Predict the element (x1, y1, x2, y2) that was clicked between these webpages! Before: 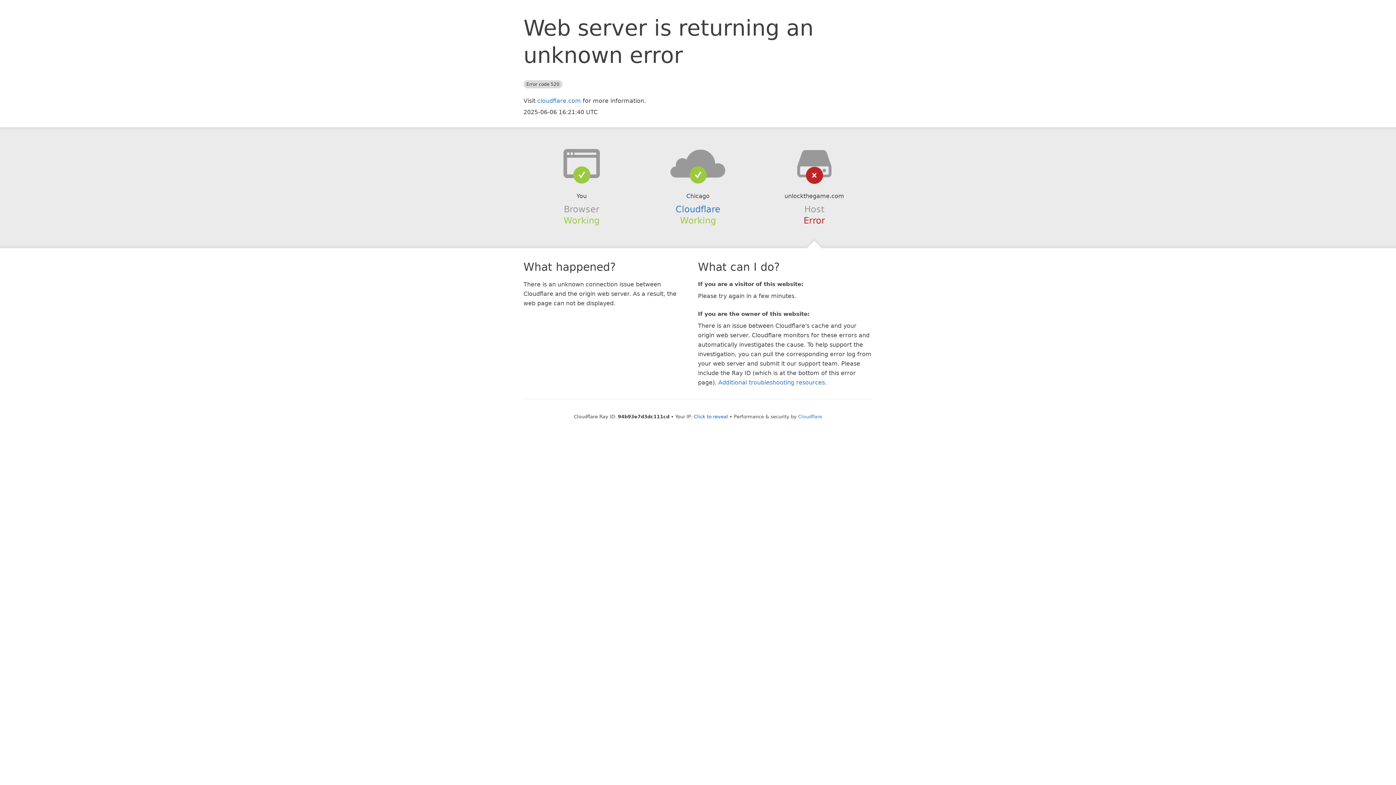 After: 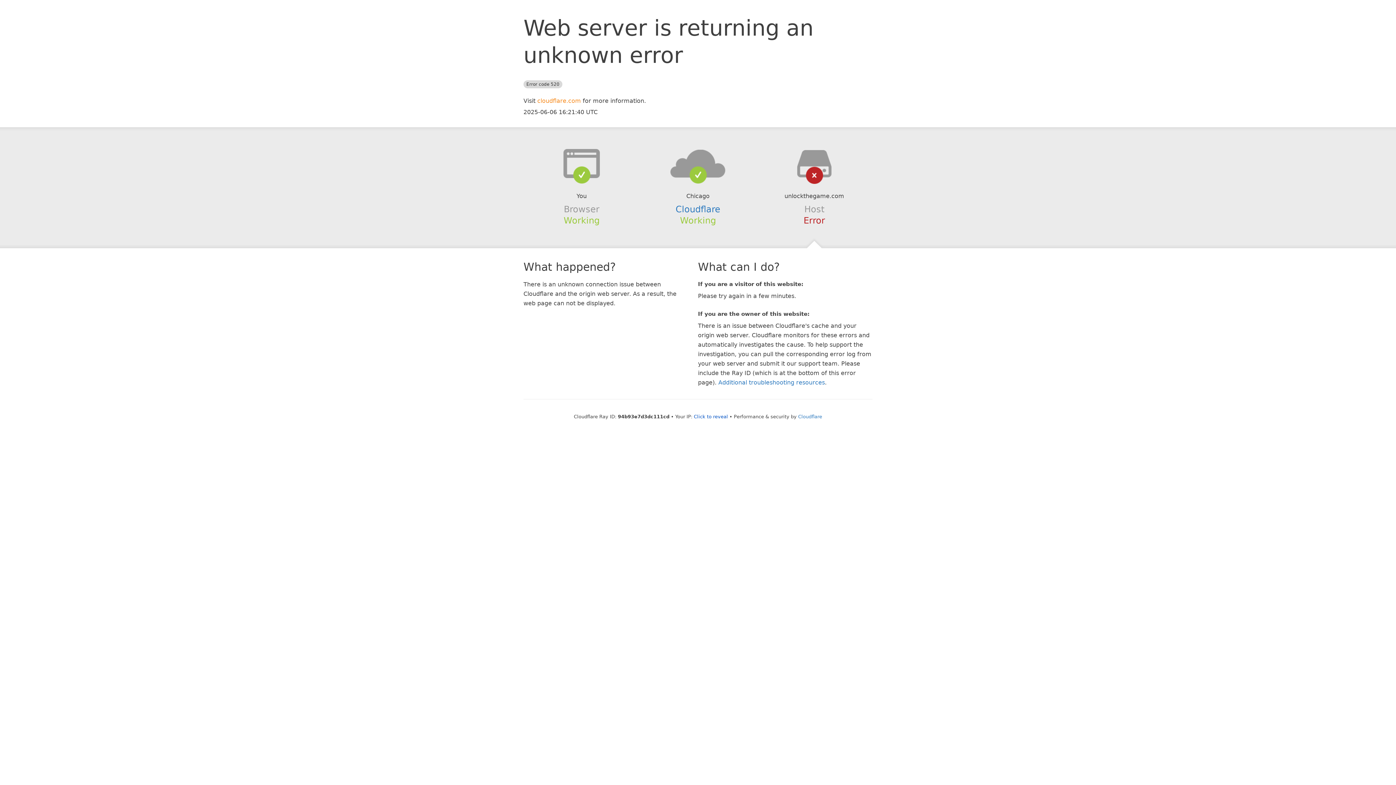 Action: label: cloudflare.com bbox: (537, 97, 581, 104)